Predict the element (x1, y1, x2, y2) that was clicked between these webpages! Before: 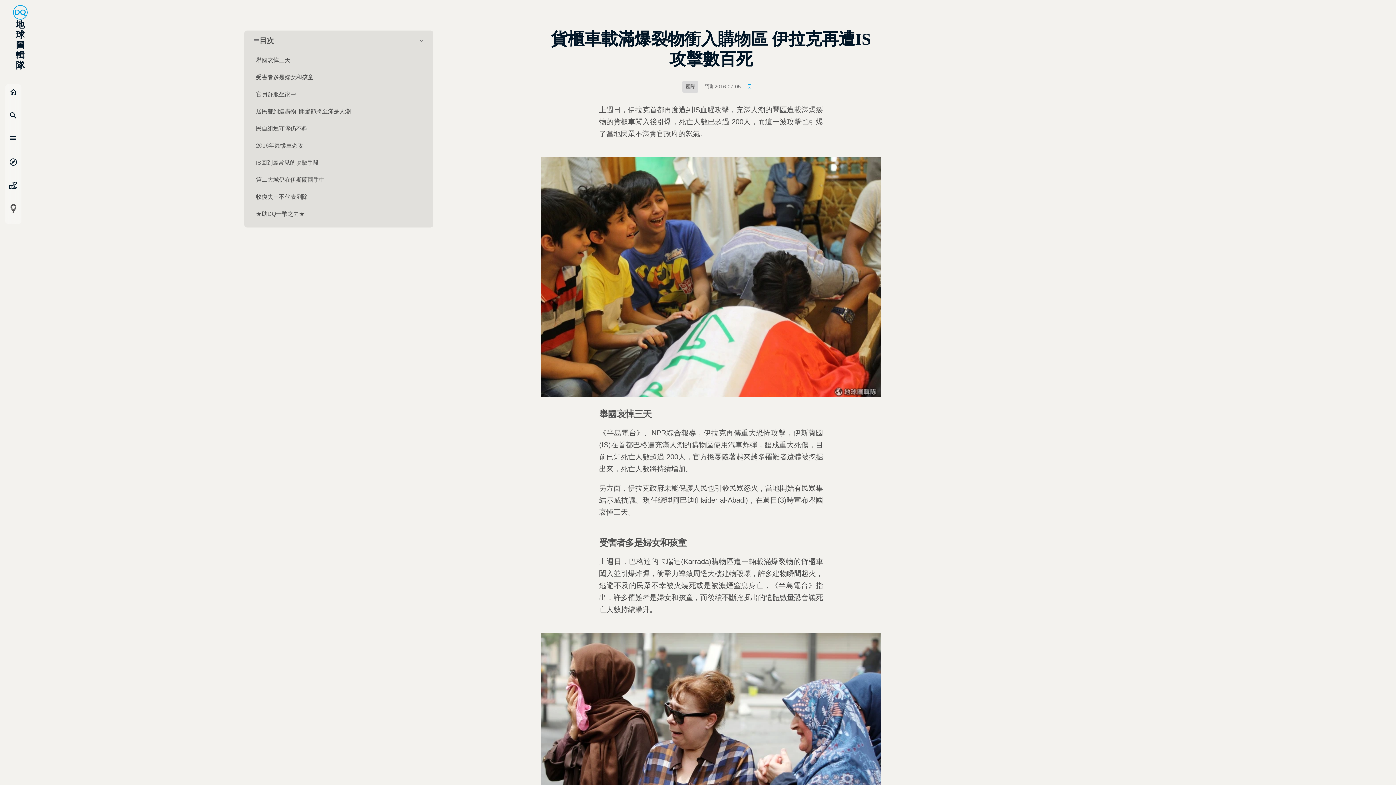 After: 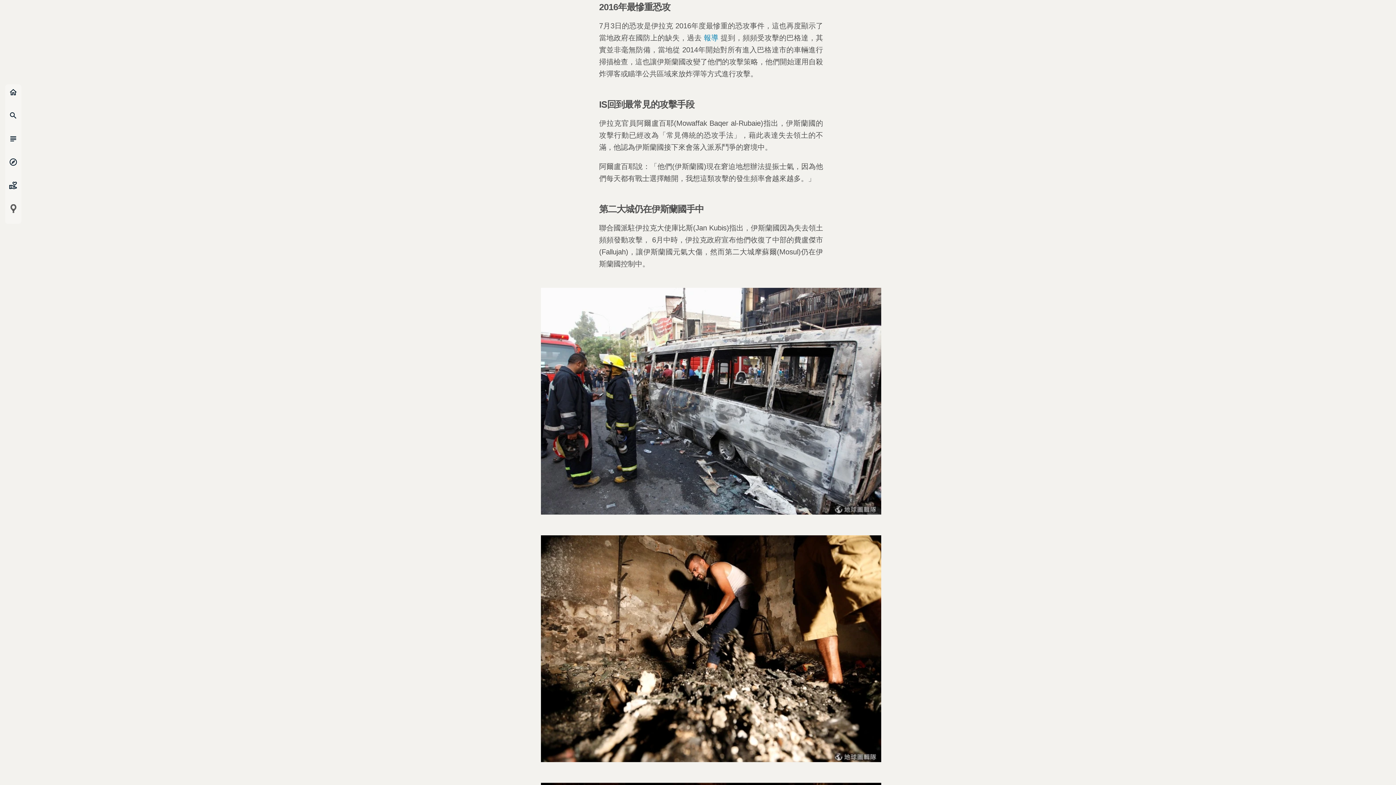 Action: label: 2016年最慘重恐攻 bbox: (253, 138, 424, 152)